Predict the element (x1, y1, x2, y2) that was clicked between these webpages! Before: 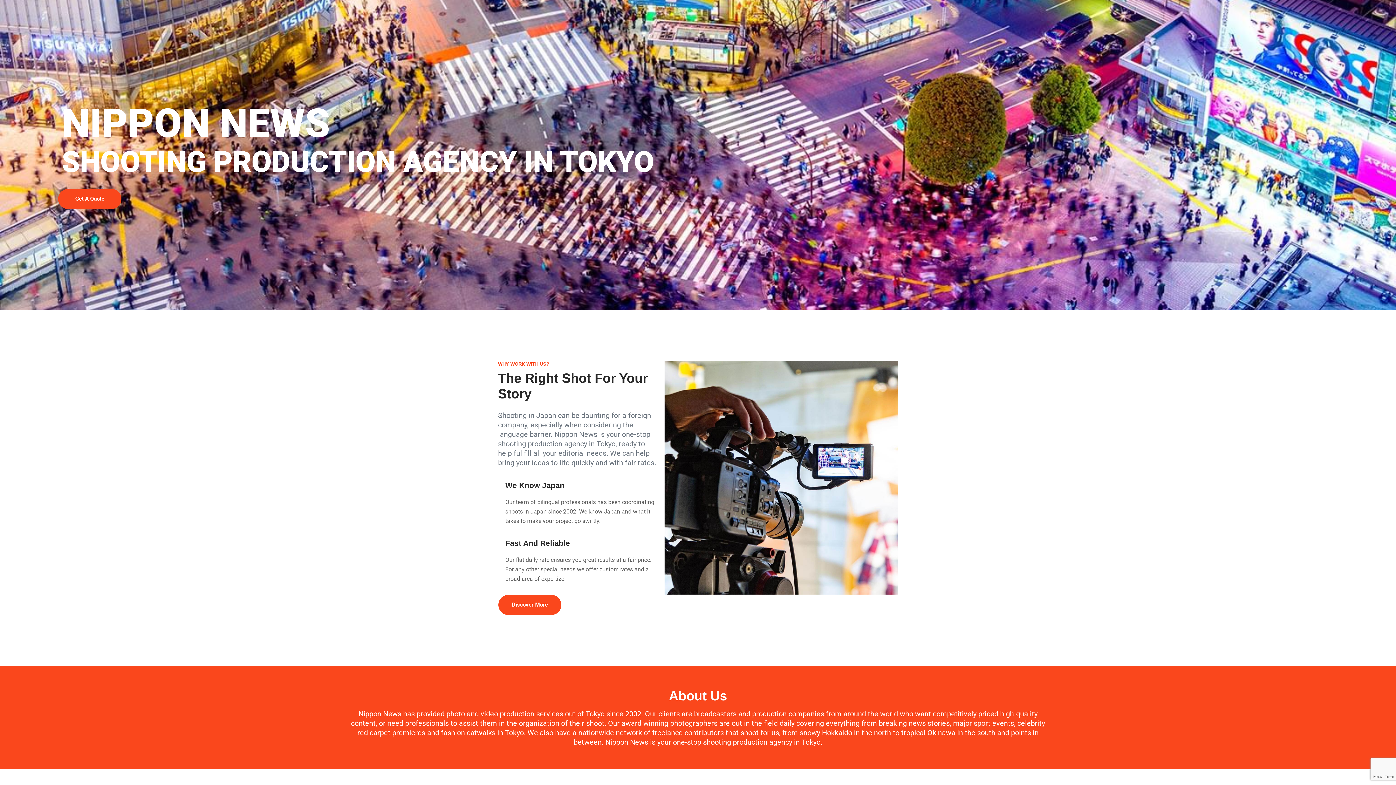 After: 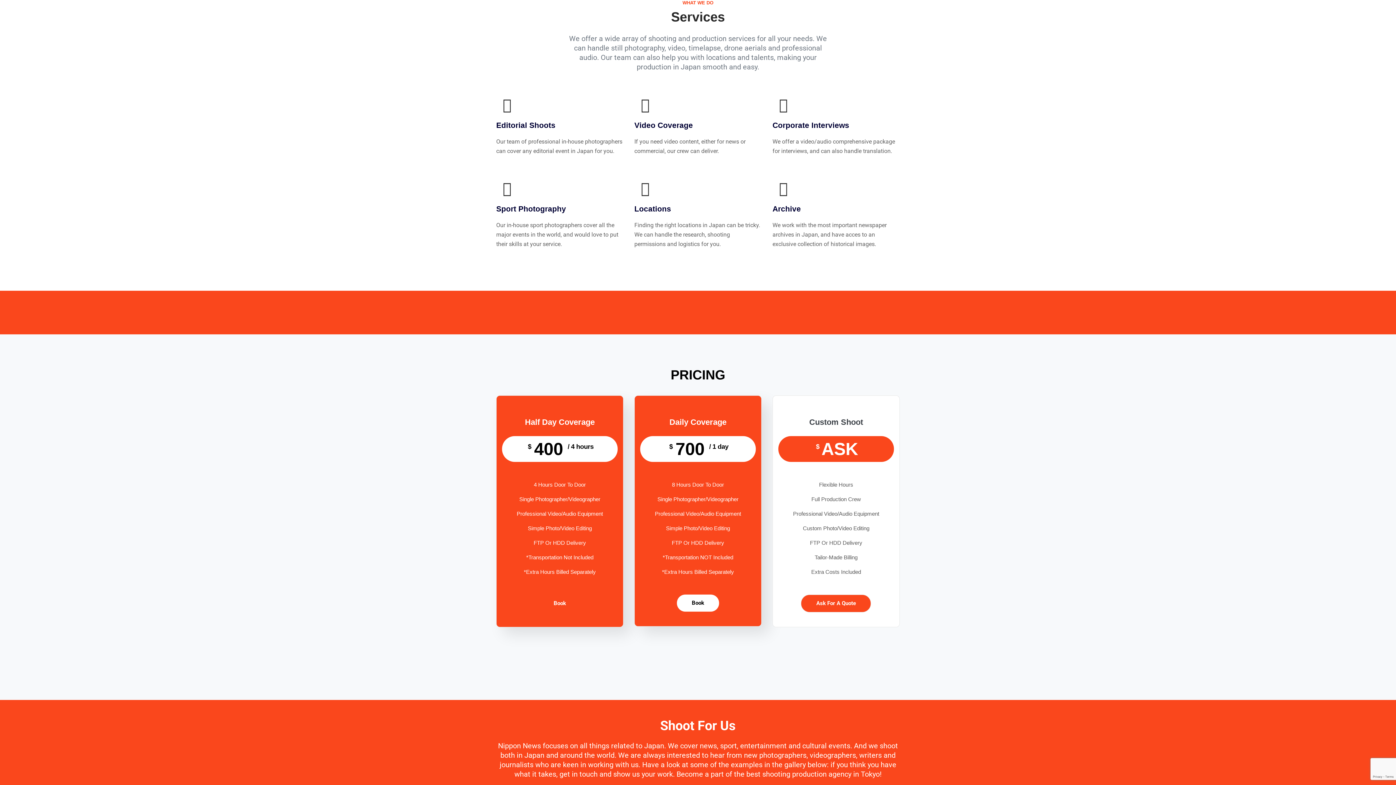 Action: bbox: (498, 594, 561, 615) label: Discover More